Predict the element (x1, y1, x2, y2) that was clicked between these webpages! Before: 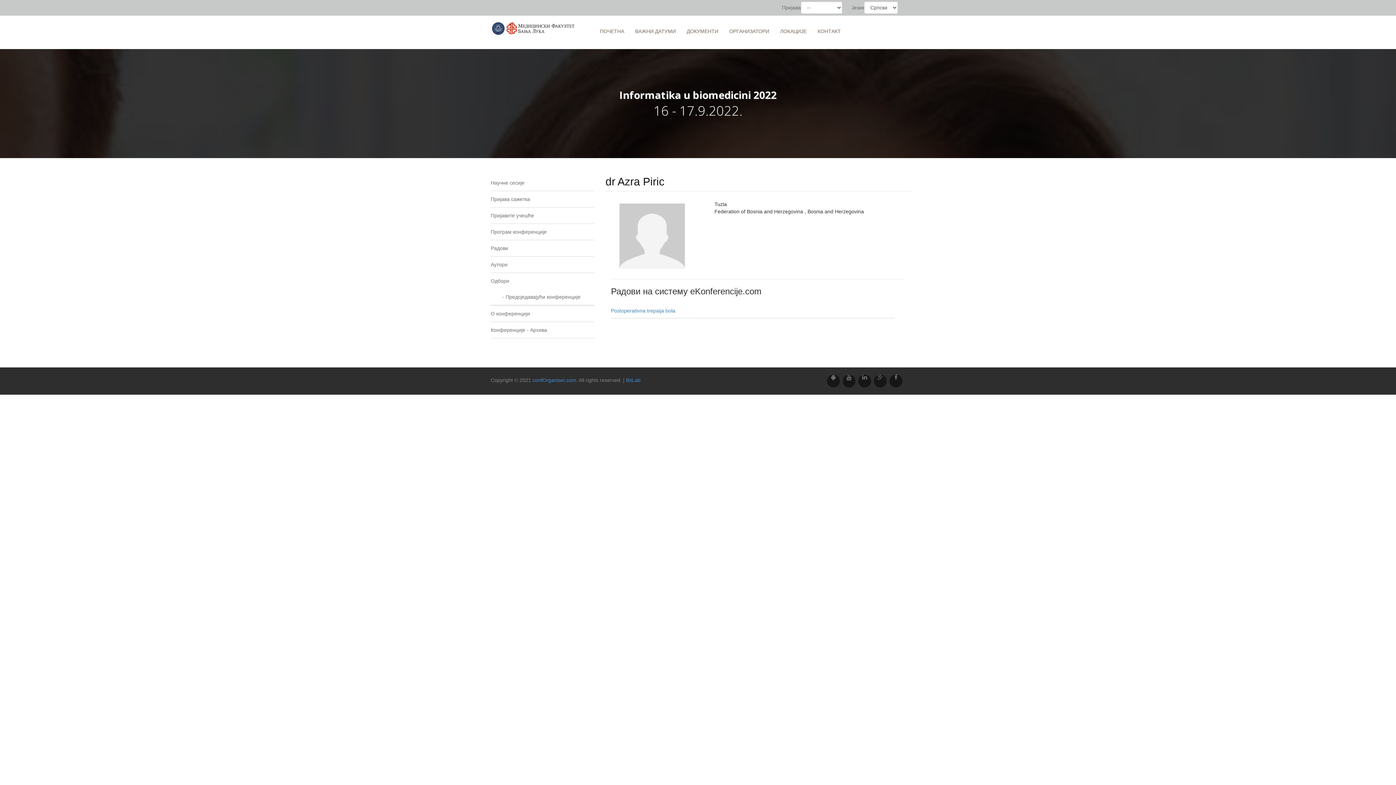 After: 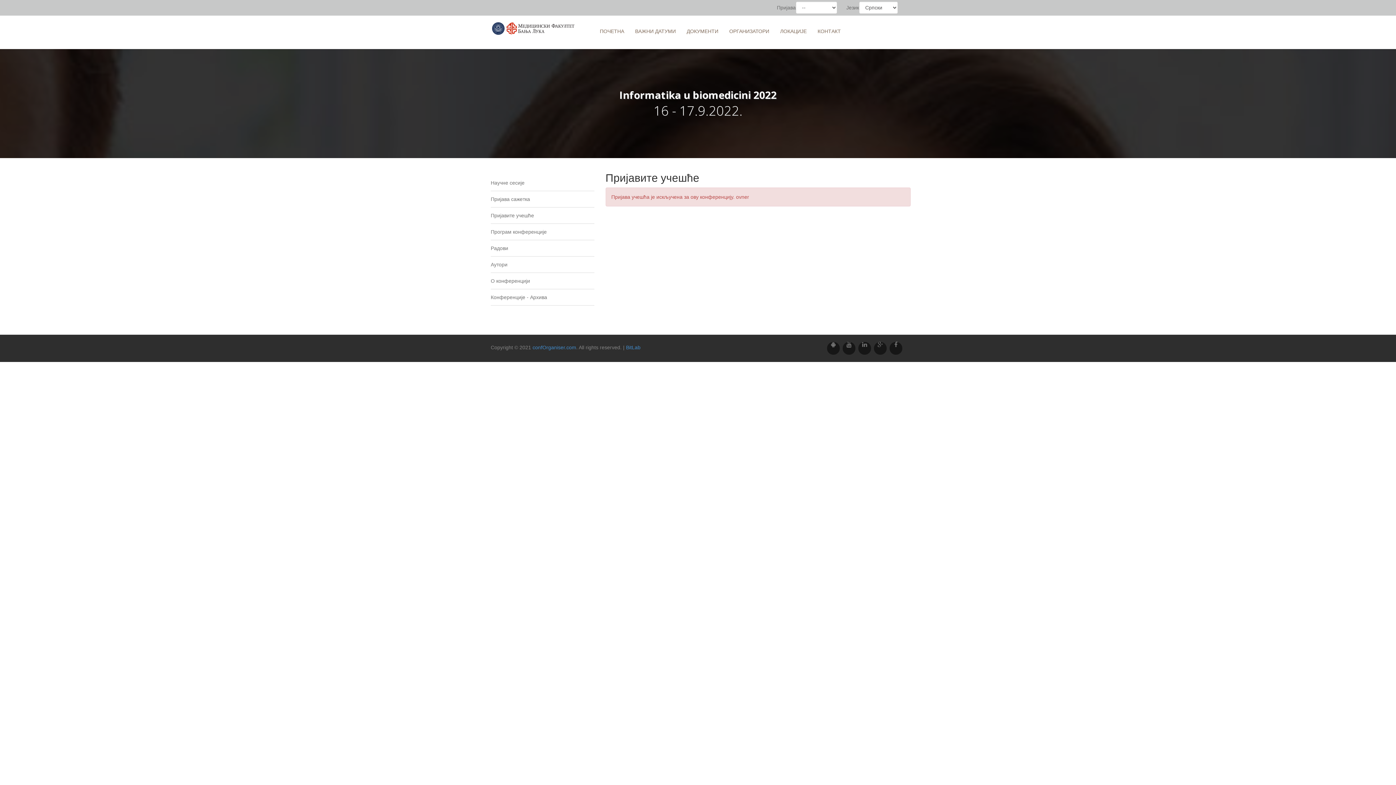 Action: label: Пријавите учешће bbox: (490, 207, 534, 223)